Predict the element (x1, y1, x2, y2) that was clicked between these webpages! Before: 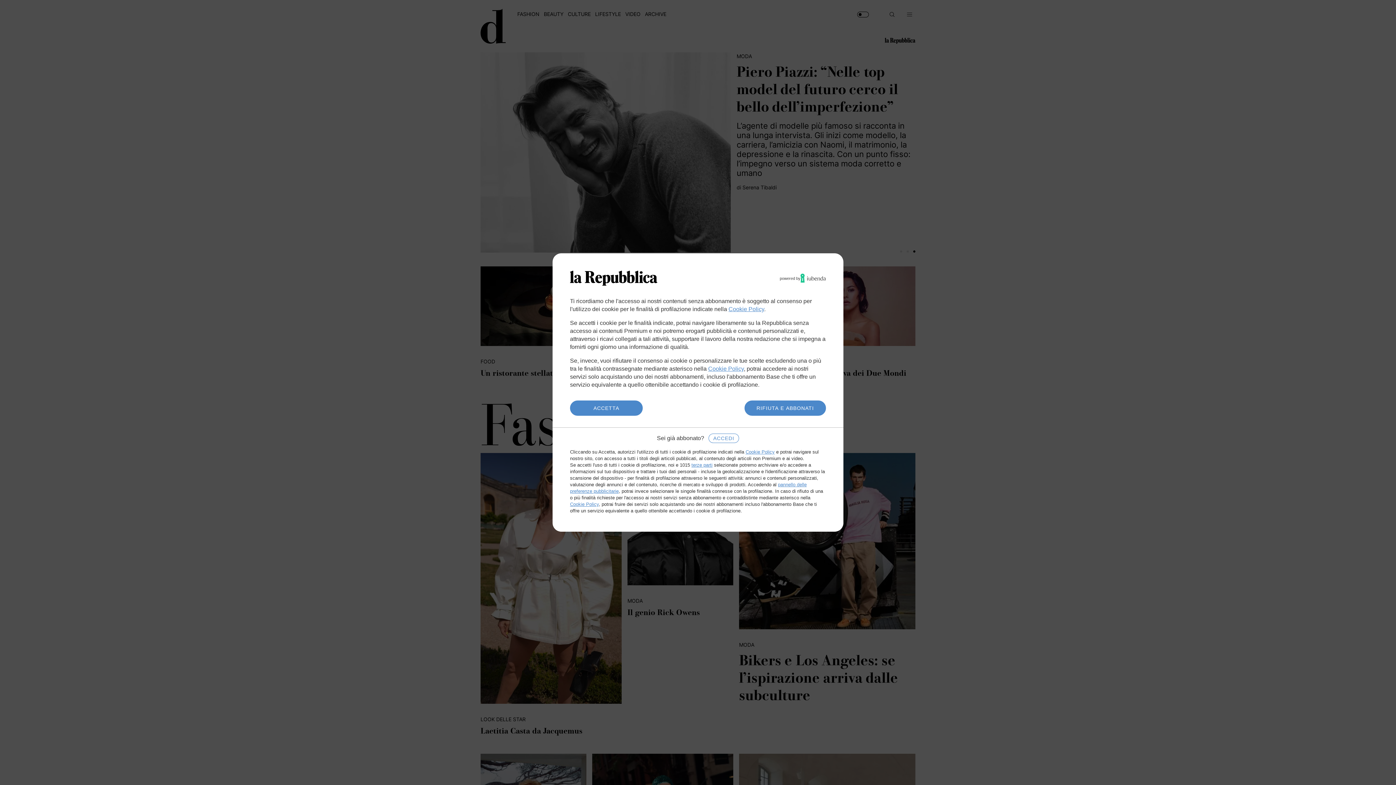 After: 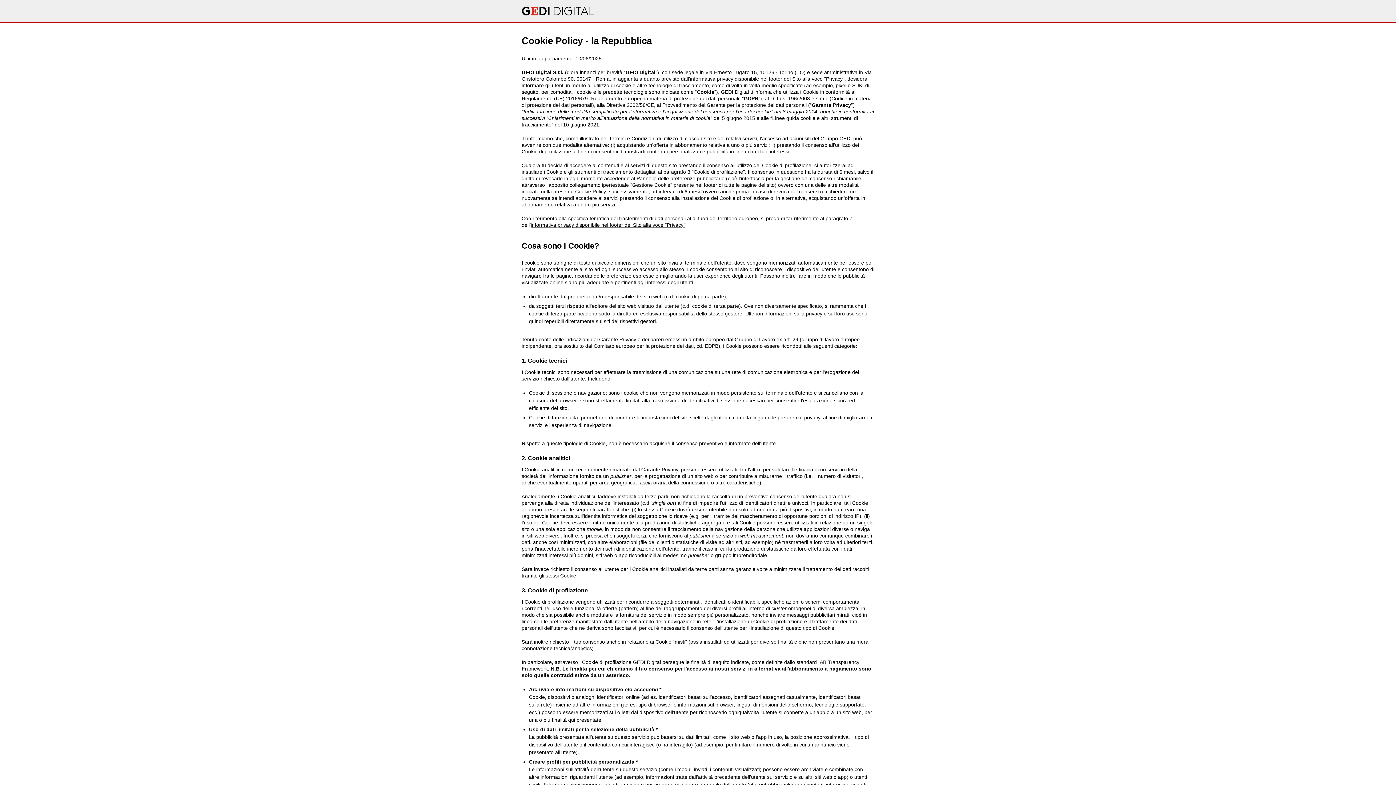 Action: bbox: (708, 365, 744, 372) label: Cookie Policy